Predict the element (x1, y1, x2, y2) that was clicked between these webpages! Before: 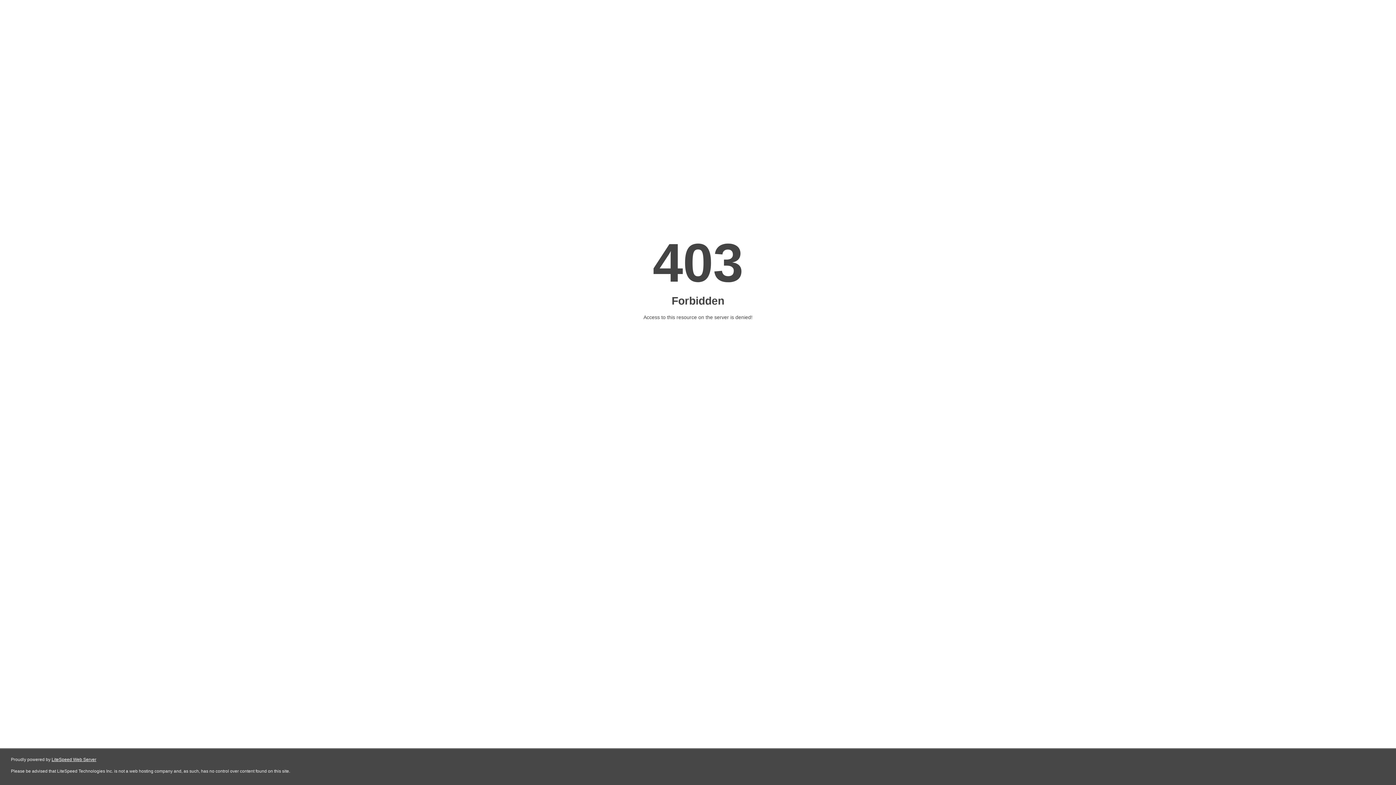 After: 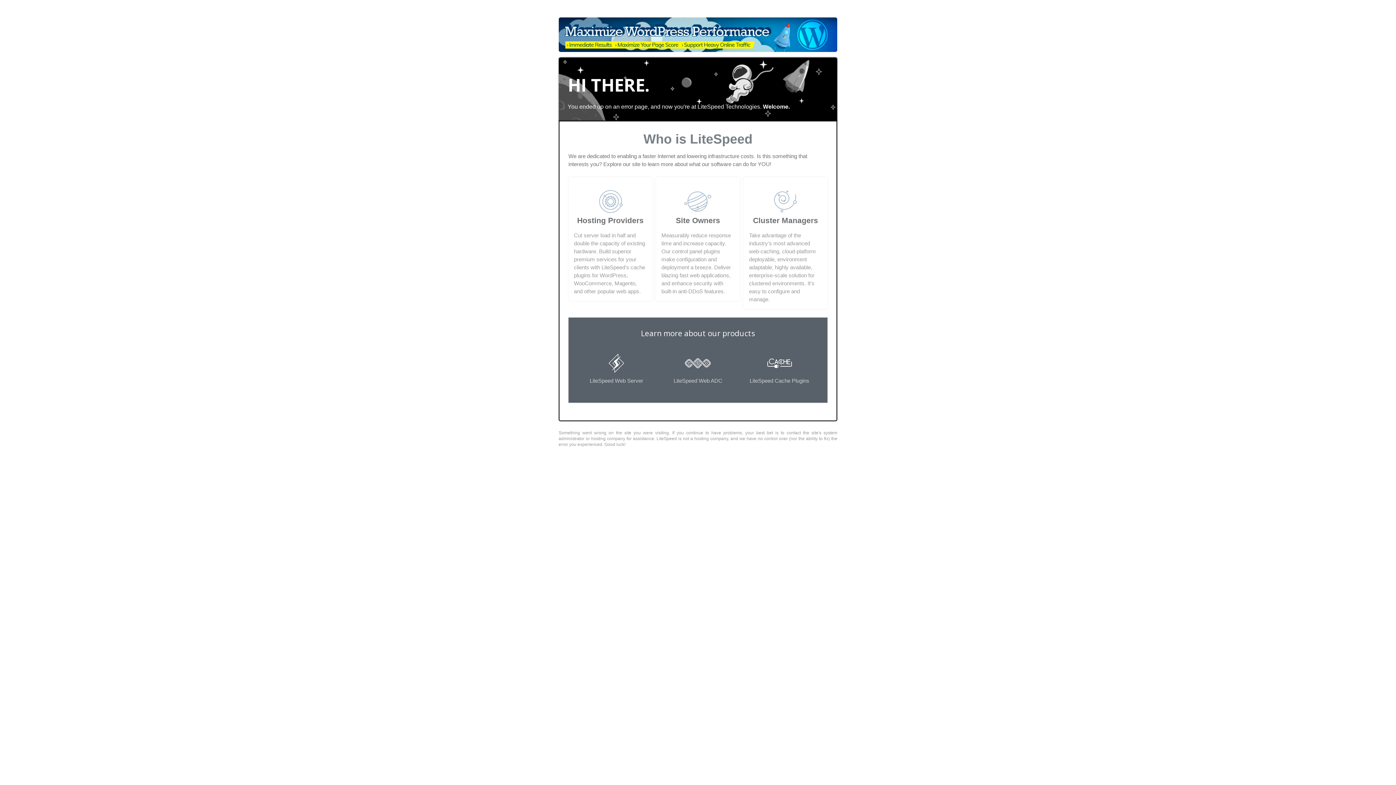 Action: bbox: (51, 757, 96, 762) label: LiteSpeed Web Server